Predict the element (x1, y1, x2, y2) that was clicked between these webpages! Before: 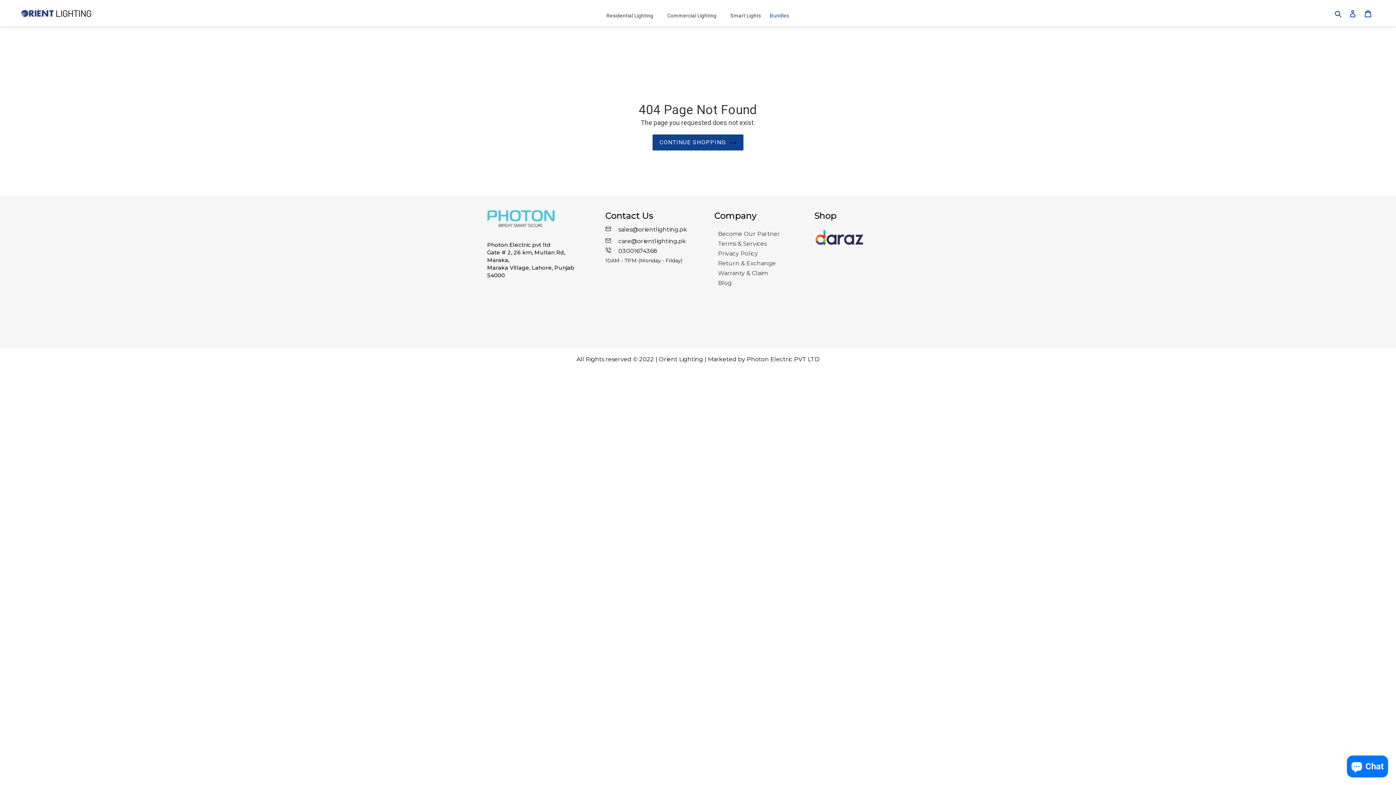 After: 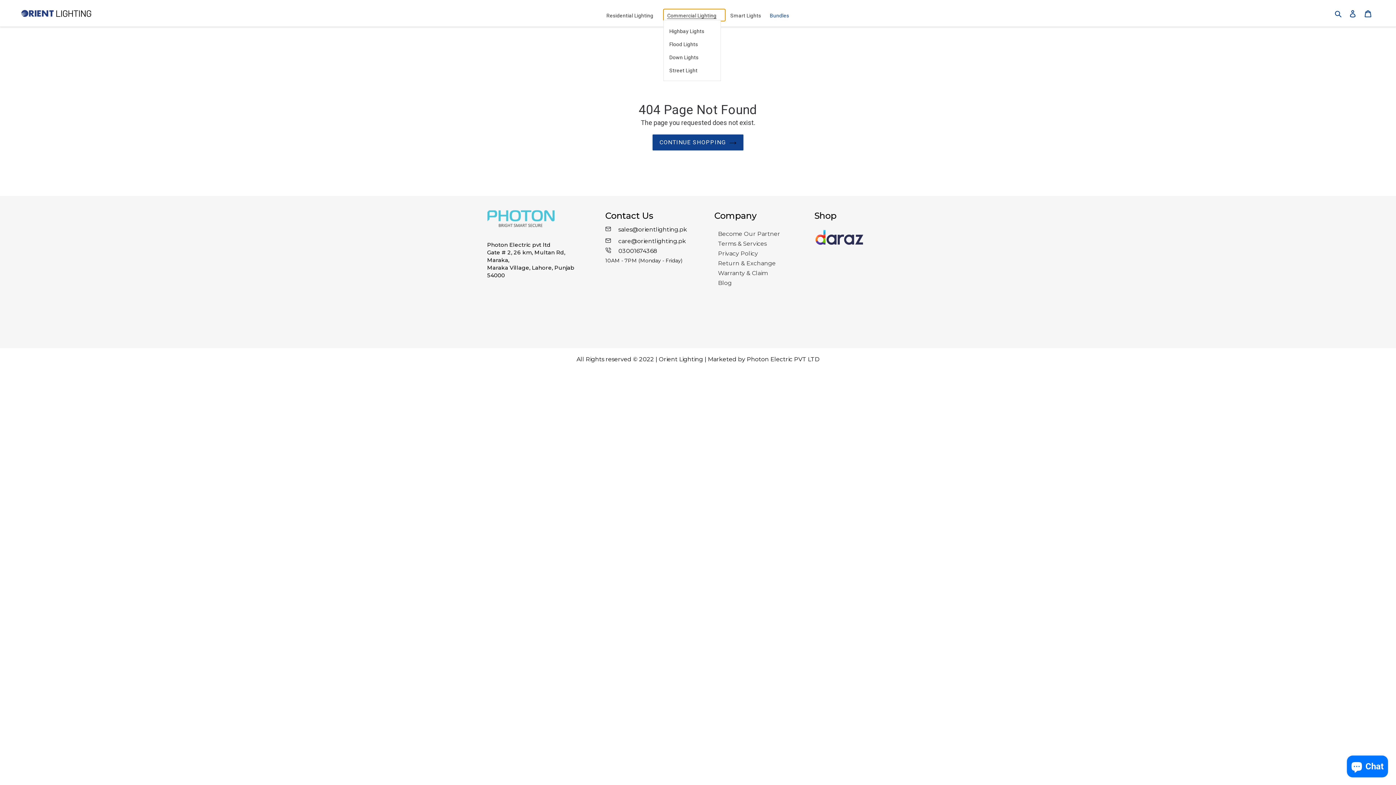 Action: bbox: (663, 9, 725, 21) label: Commercial Lighting